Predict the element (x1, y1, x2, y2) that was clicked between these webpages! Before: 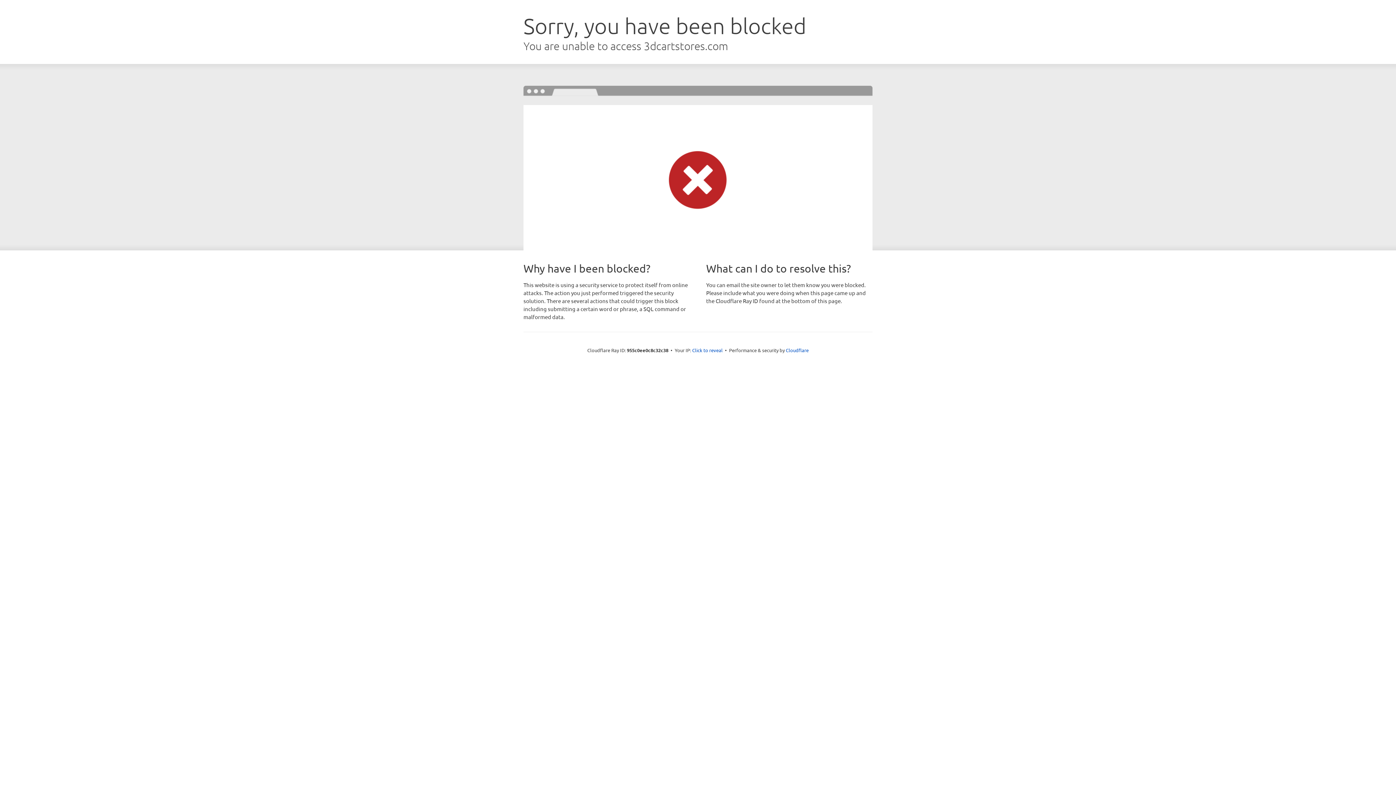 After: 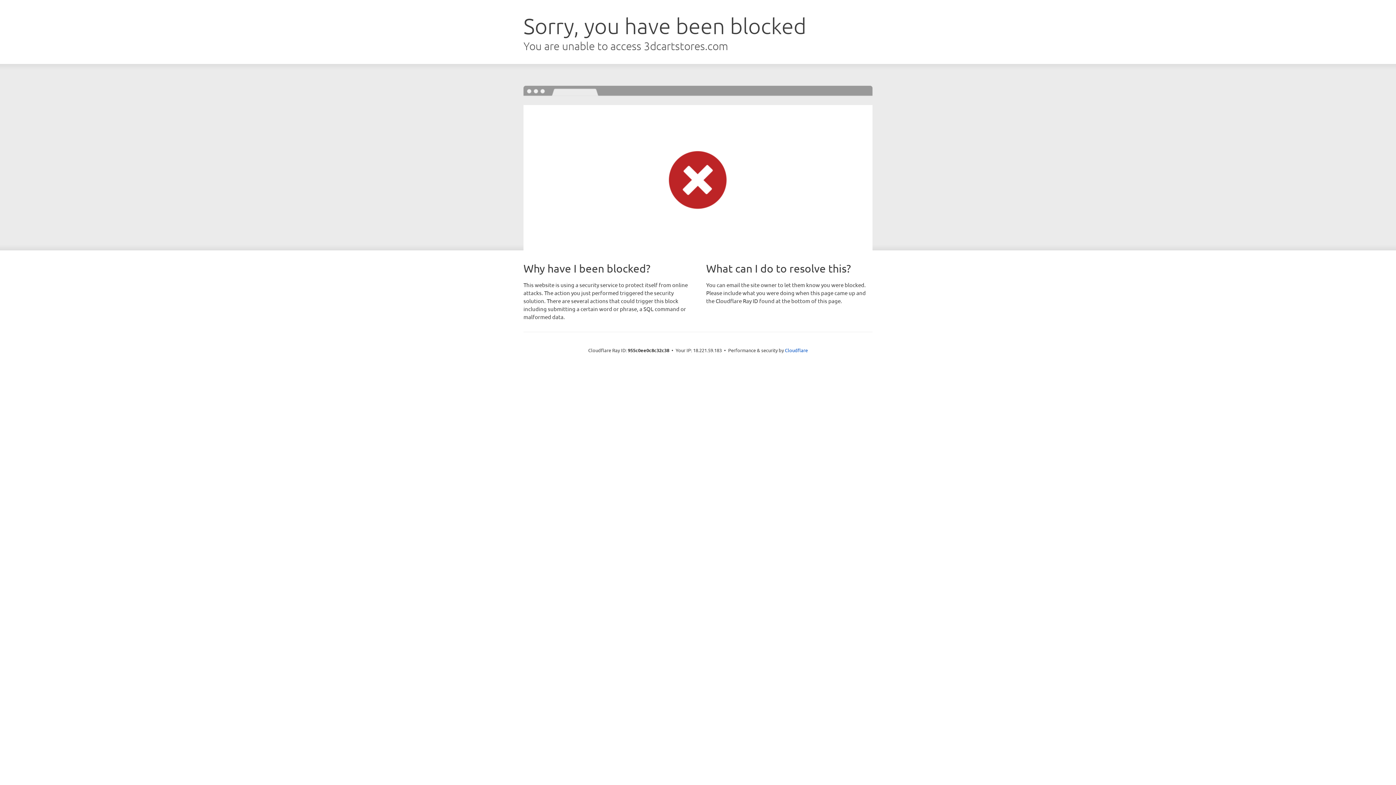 Action: label: Click to reveal bbox: (692, 346, 722, 353)